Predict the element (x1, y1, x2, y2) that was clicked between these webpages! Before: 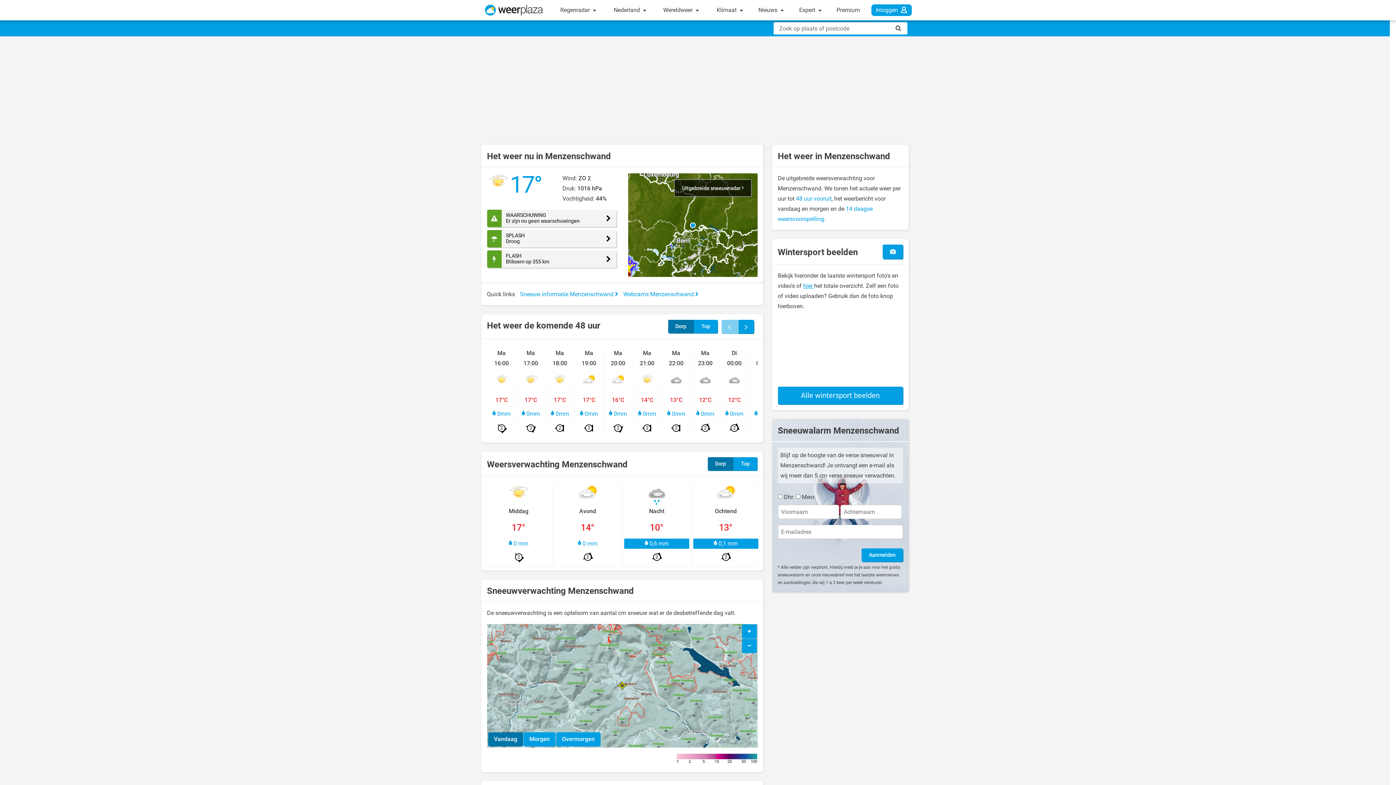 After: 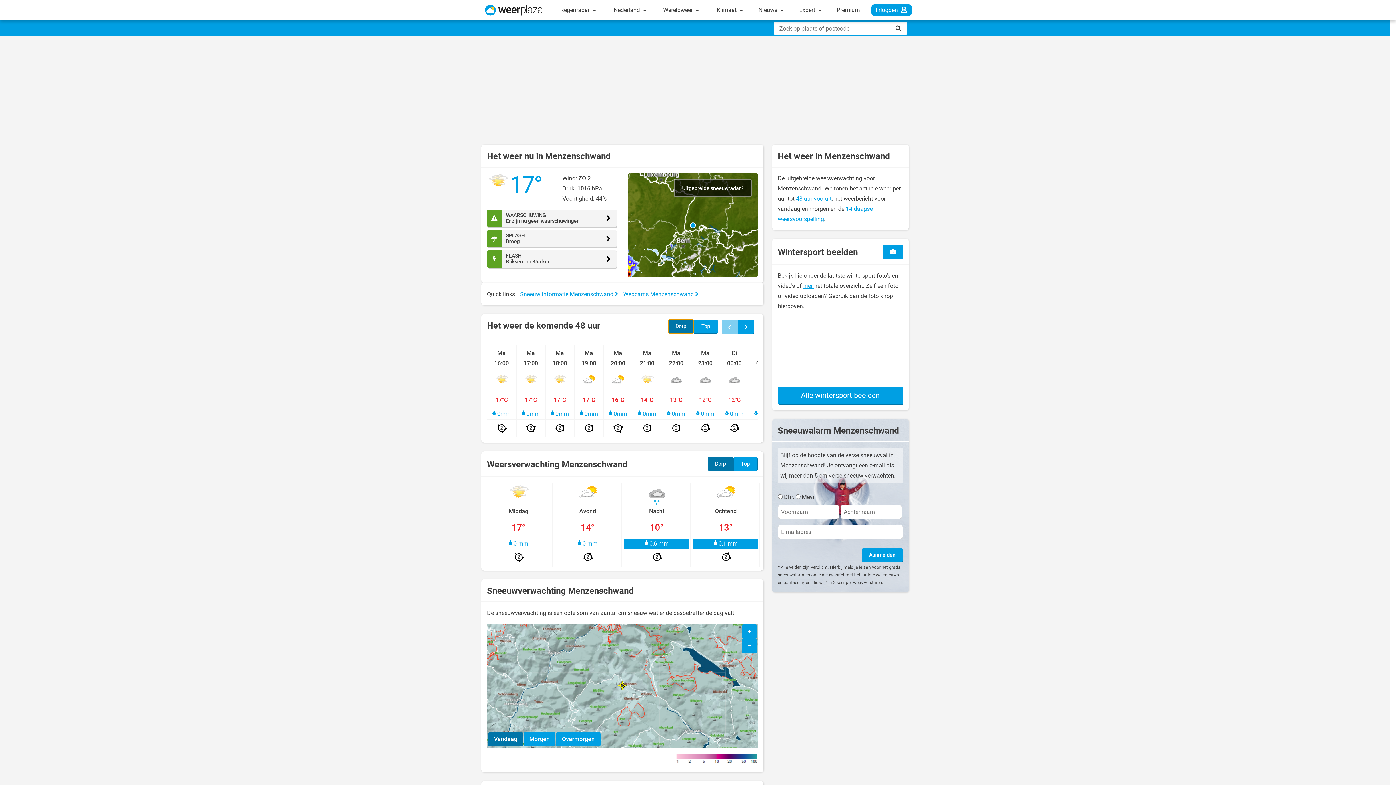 Action: bbox: (668, 319, 693, 333) label: Dorp